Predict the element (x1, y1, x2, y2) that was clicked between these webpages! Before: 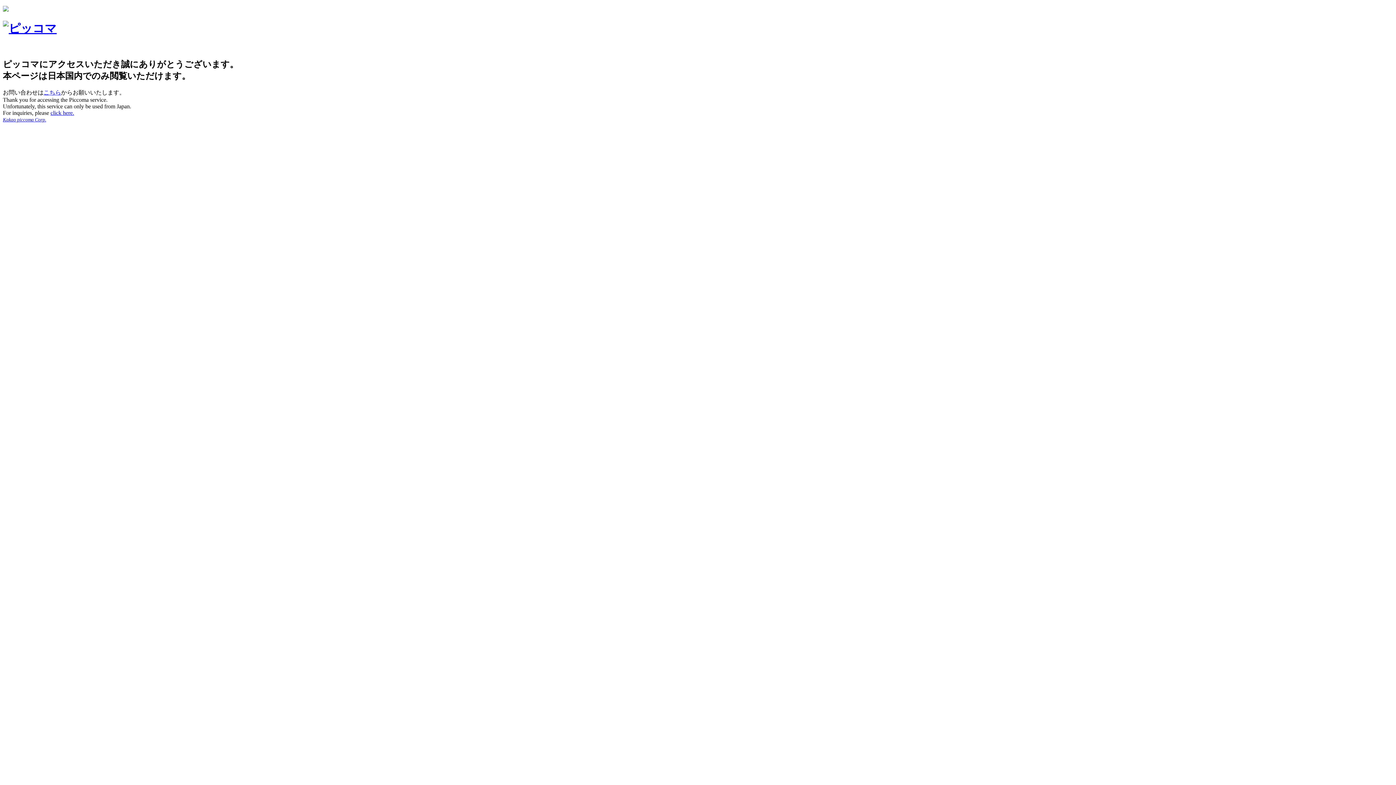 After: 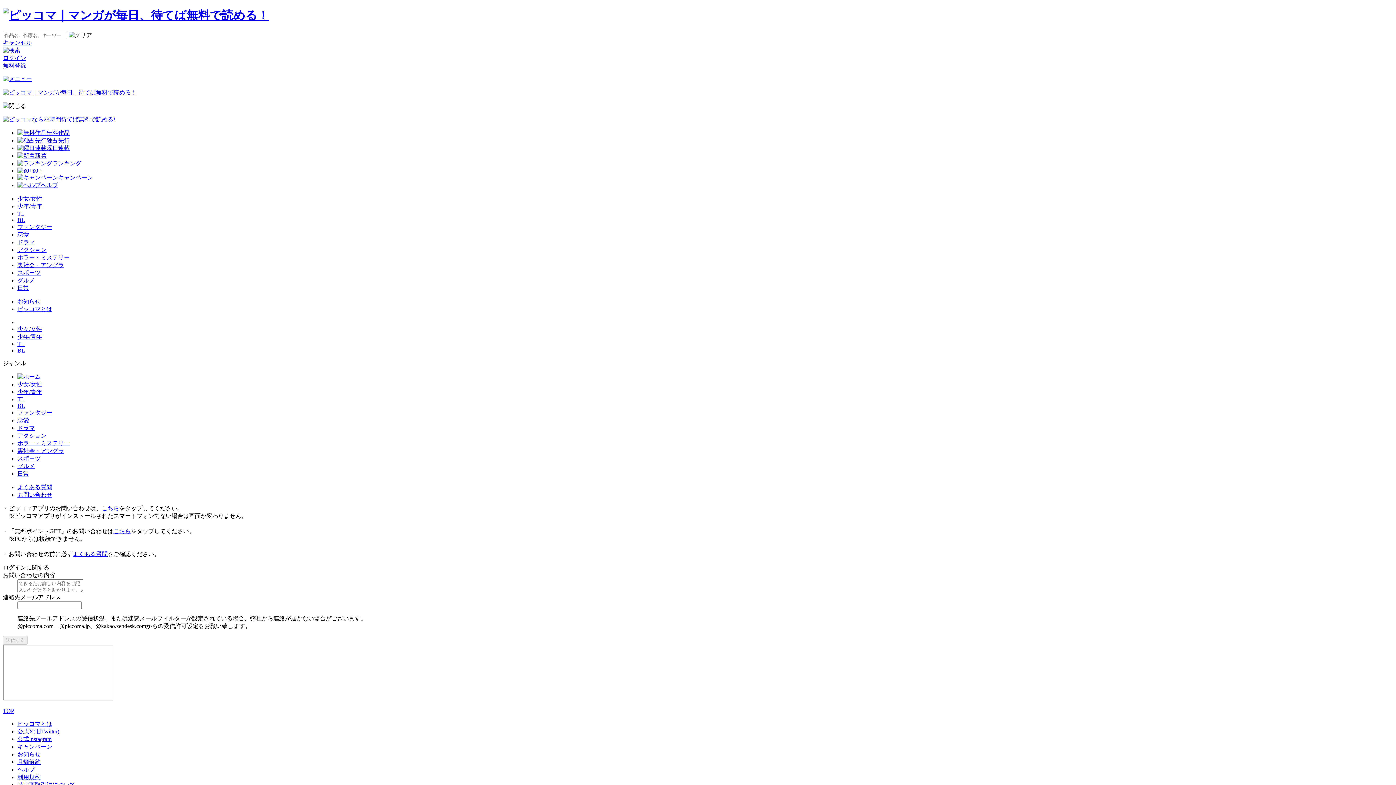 Action: bbox: (43, 89, 61, 95) label: こちら